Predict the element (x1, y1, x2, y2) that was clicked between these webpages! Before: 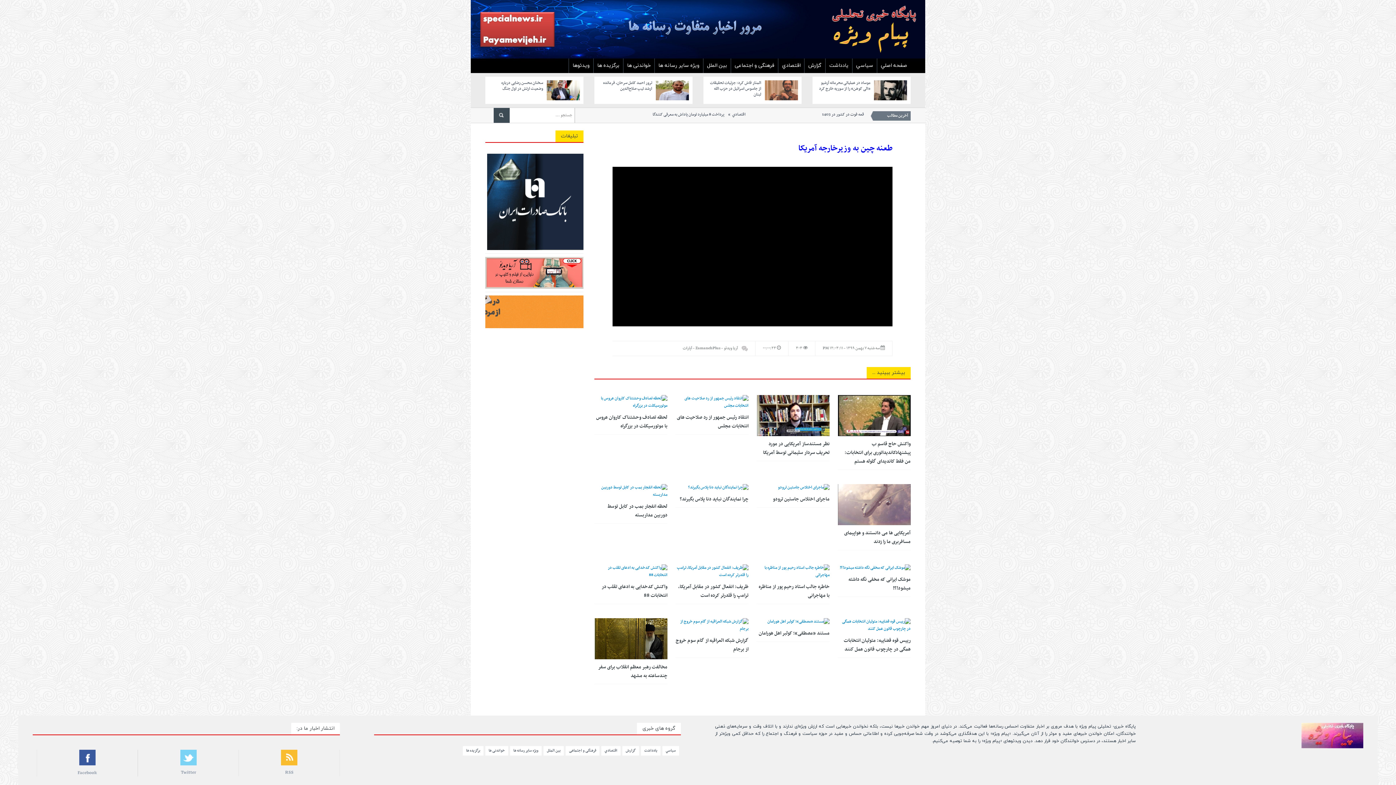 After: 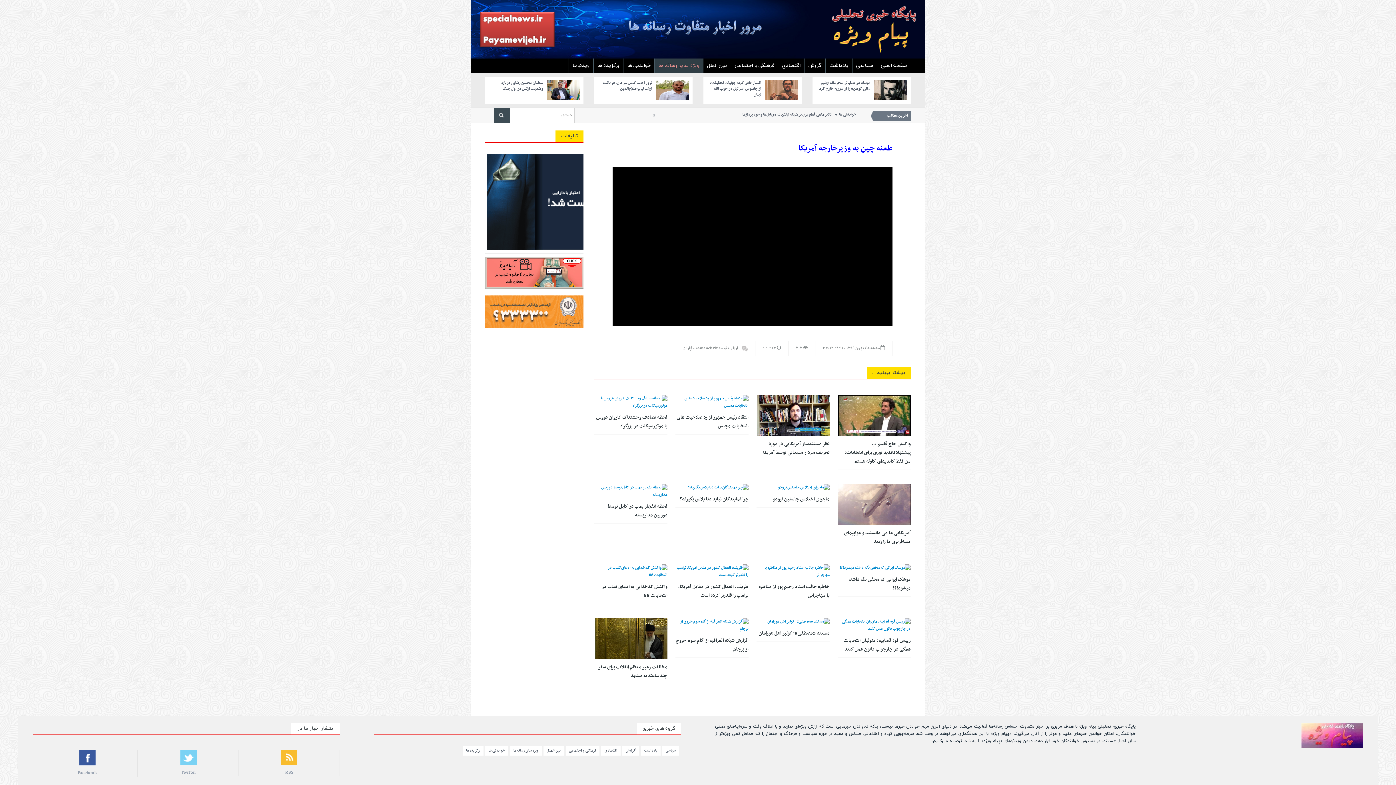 Action: label: ویژه سایر رسانه ها bbox: (654, 58, 703, 73)